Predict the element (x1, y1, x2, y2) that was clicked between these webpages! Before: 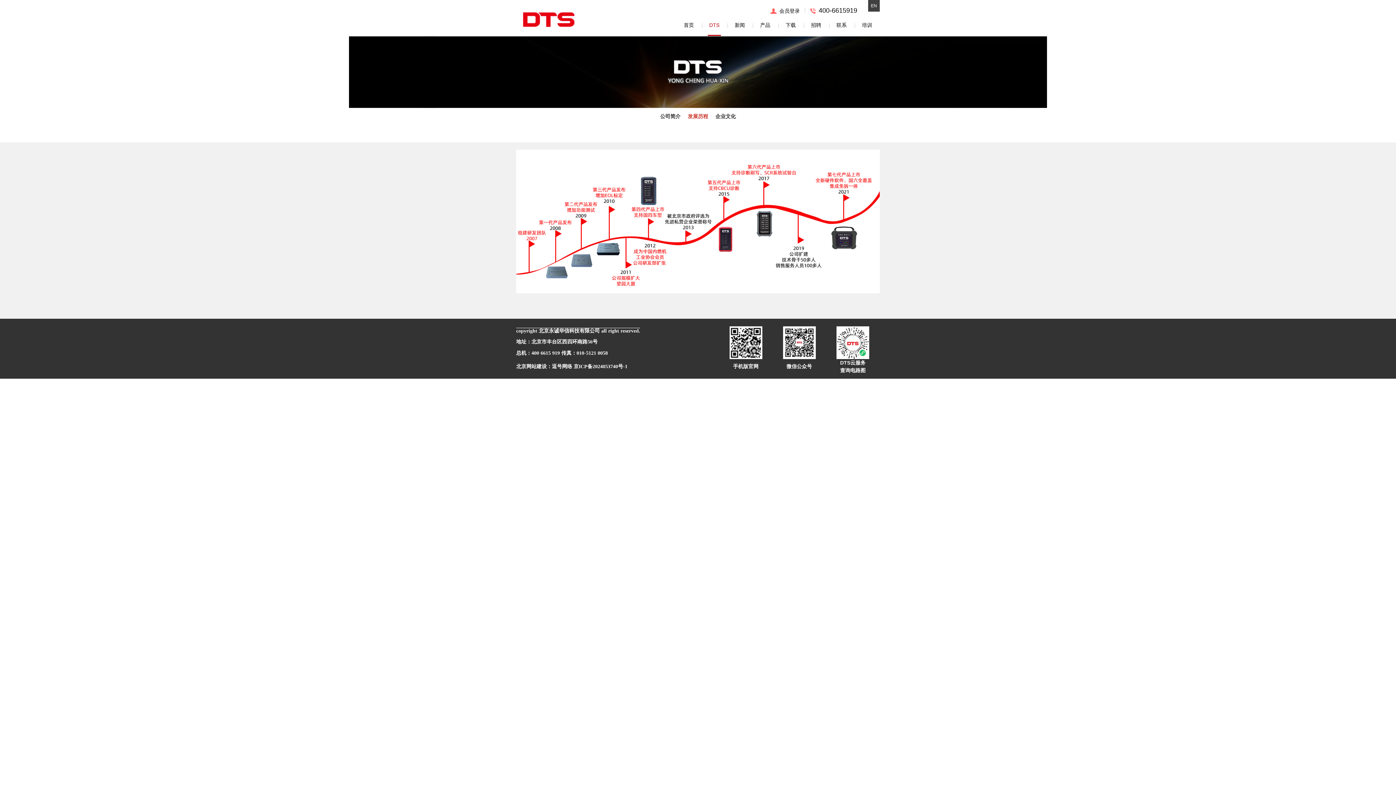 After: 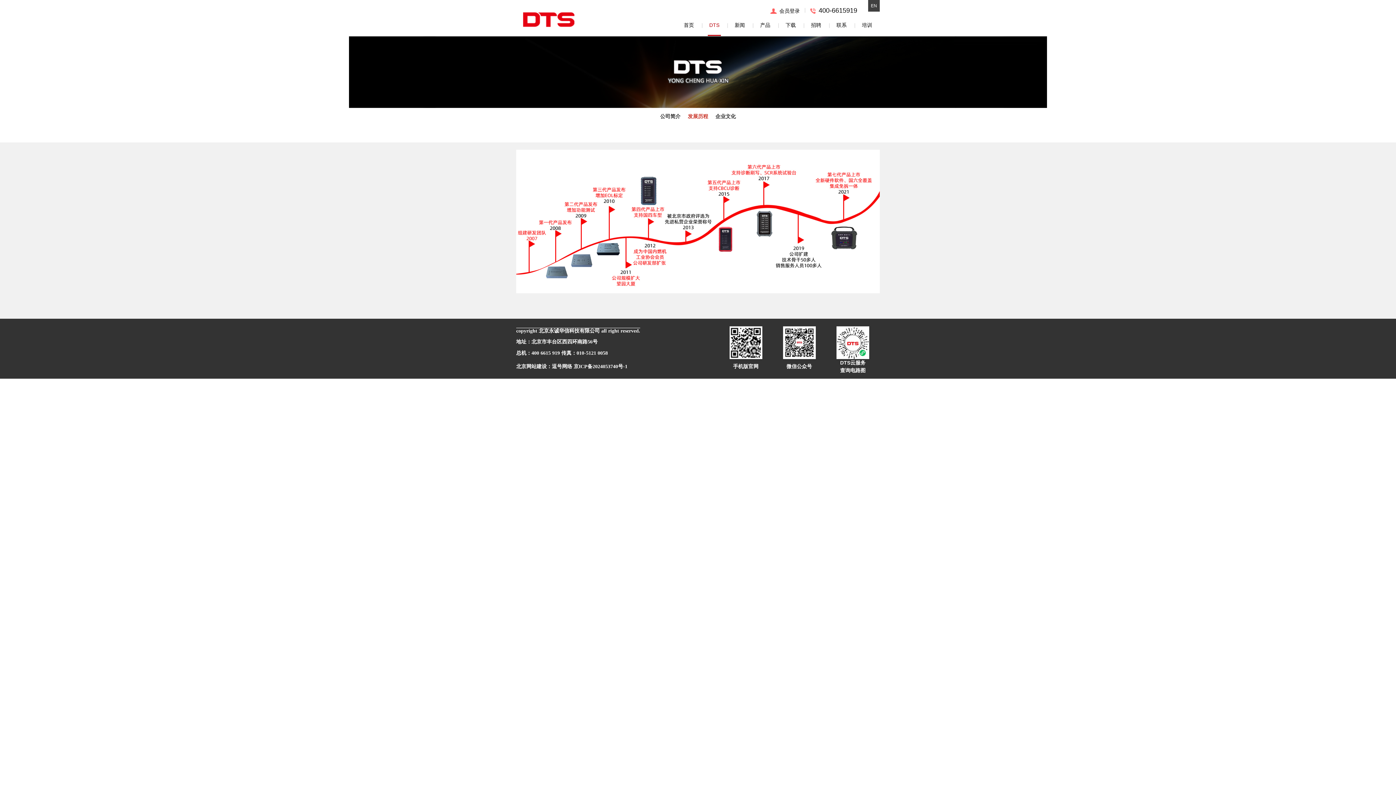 Action: bbox: (688, 113, 708, 119) label: 发展历程